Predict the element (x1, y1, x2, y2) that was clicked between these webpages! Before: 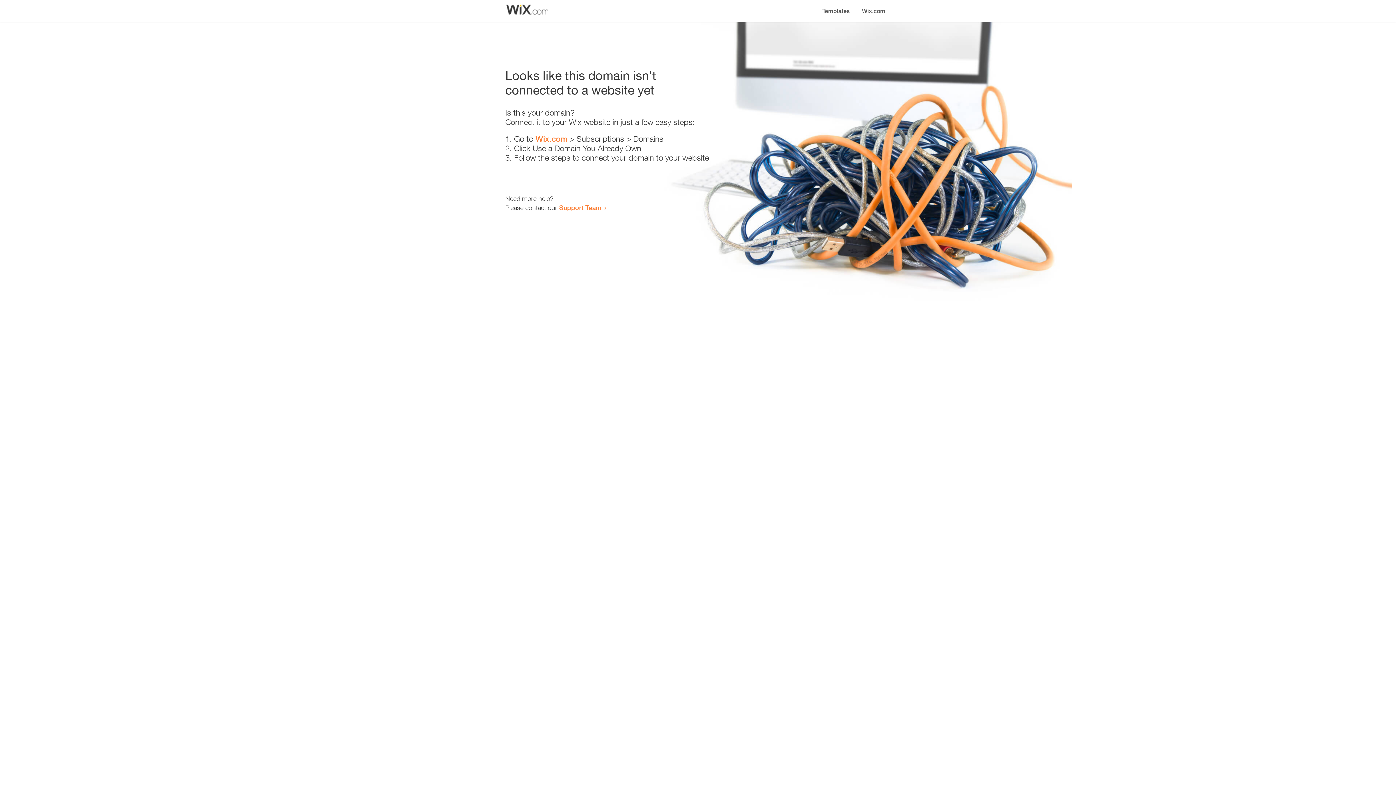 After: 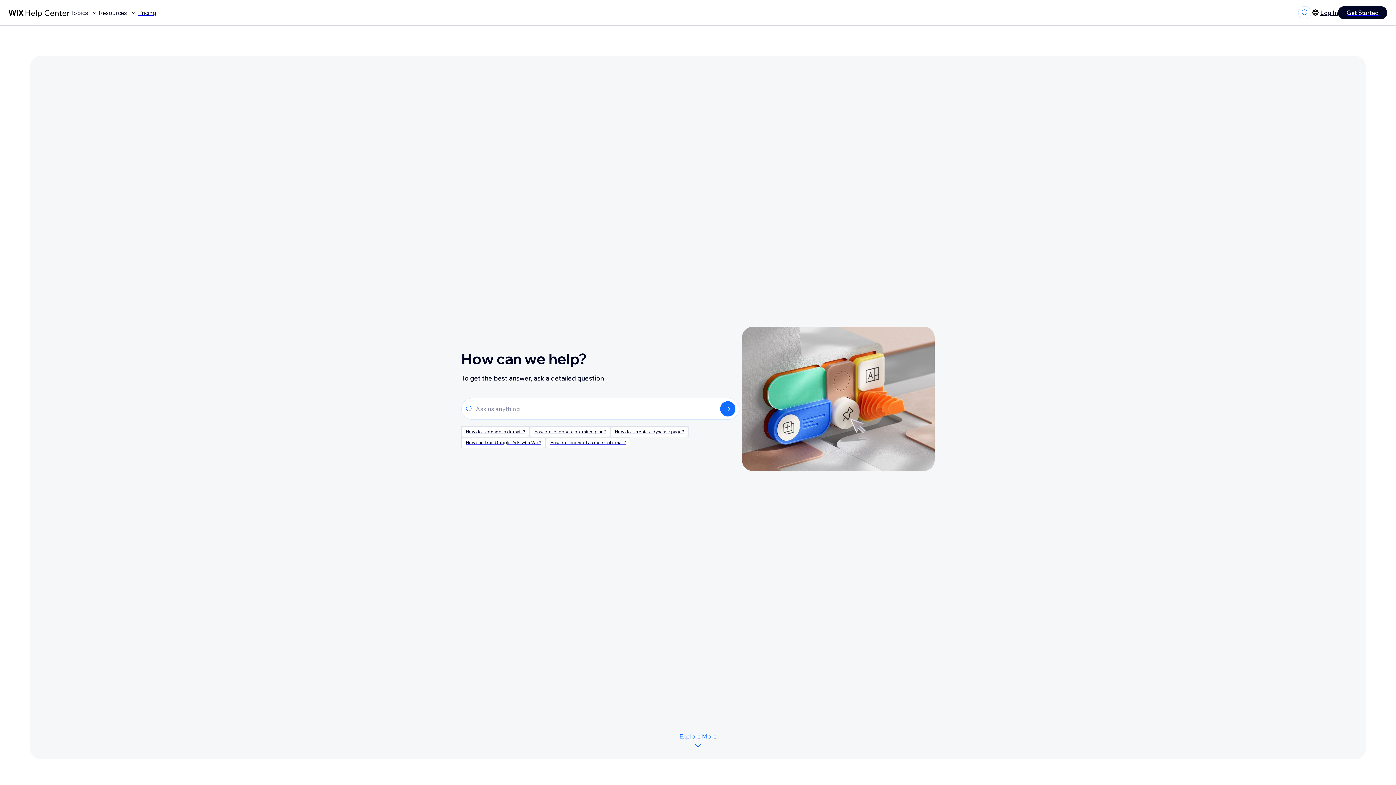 Action: bbox: (559, 203, 601, 211) label: Support Team